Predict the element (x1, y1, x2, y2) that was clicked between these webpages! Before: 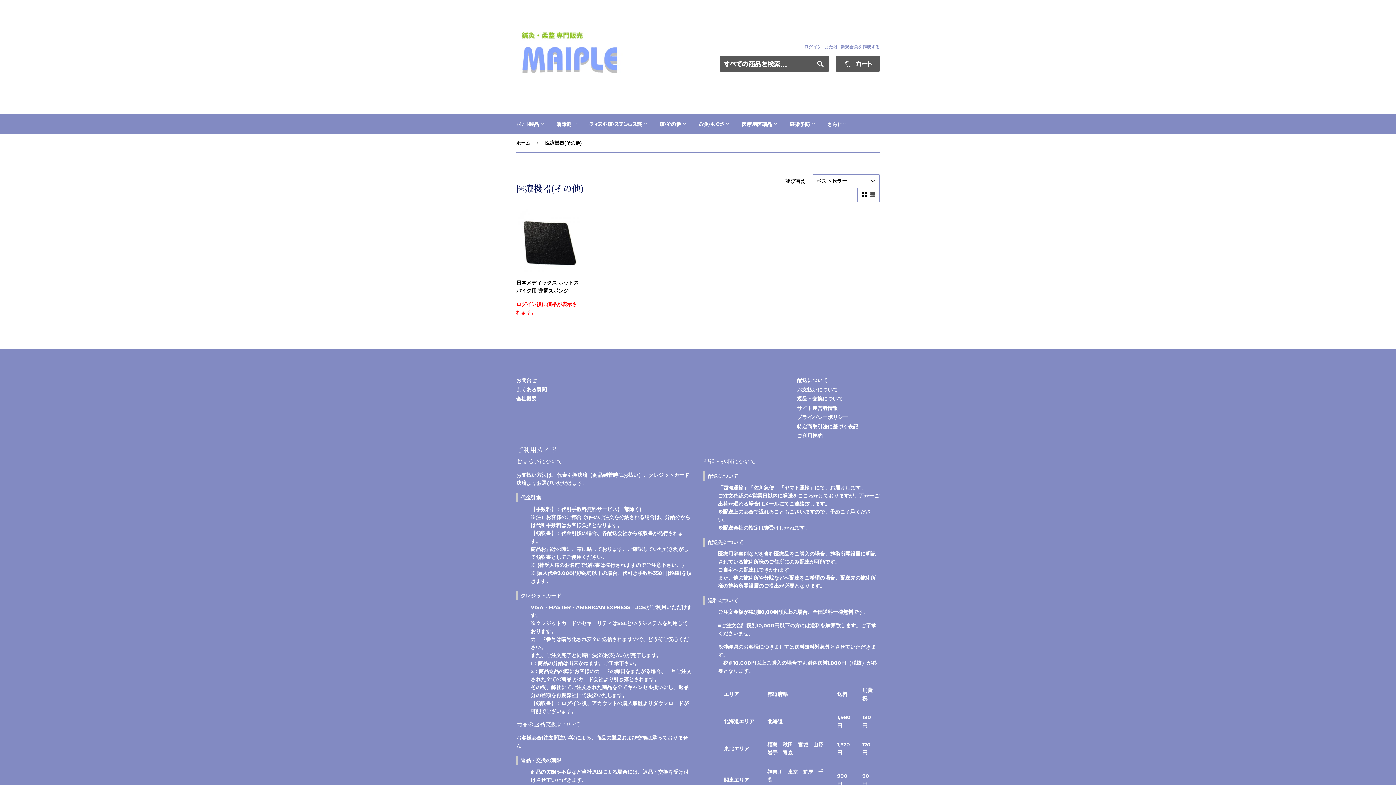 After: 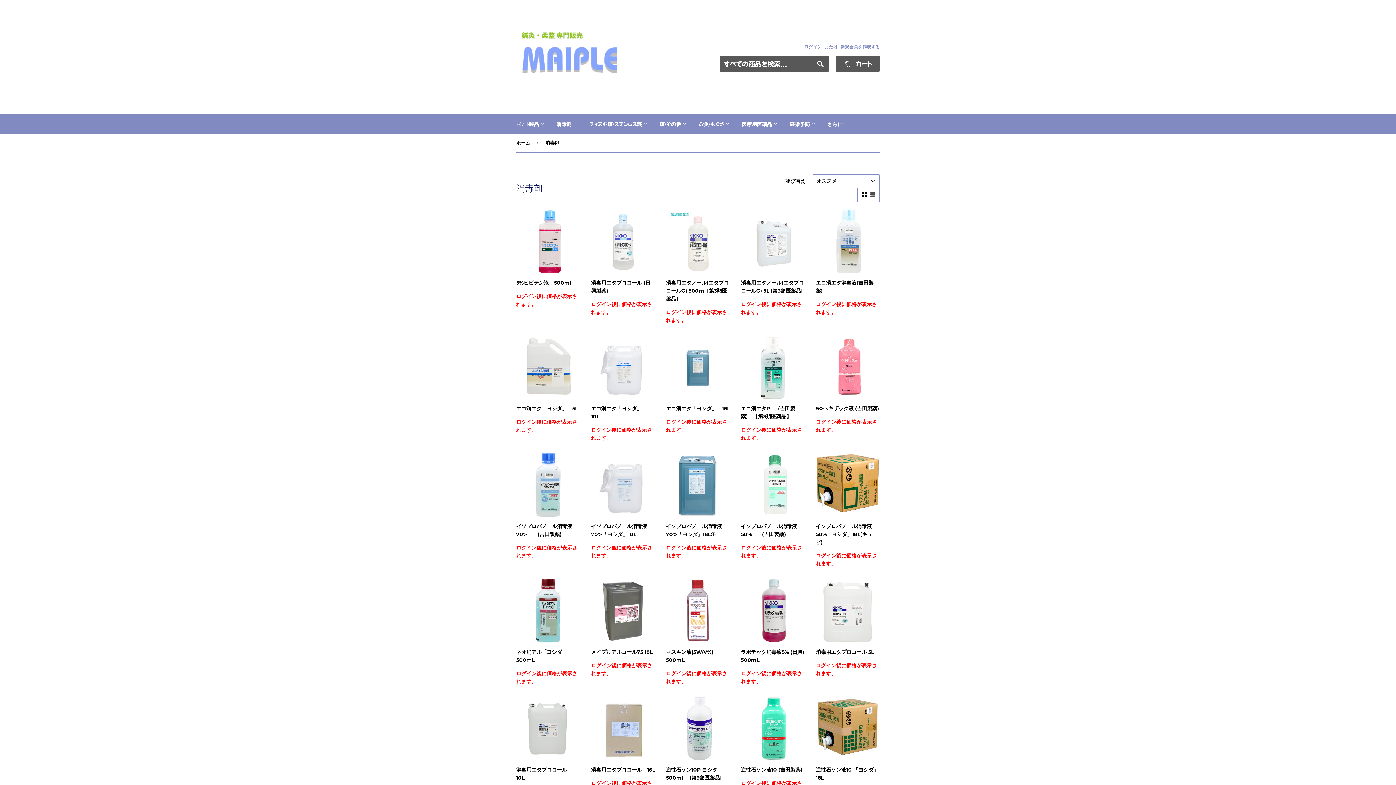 Action: bbox: (551, 114, 582, 133) label: 消毒剤 